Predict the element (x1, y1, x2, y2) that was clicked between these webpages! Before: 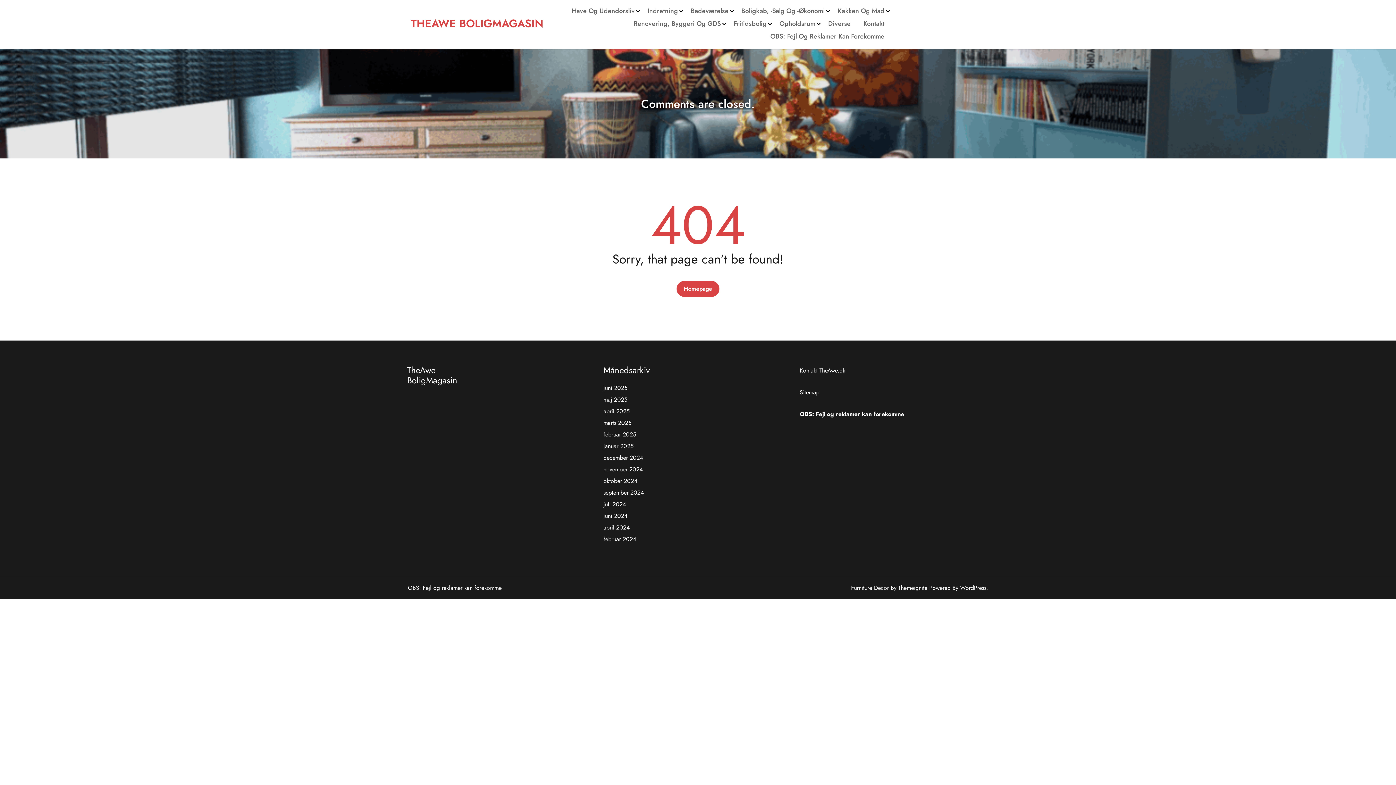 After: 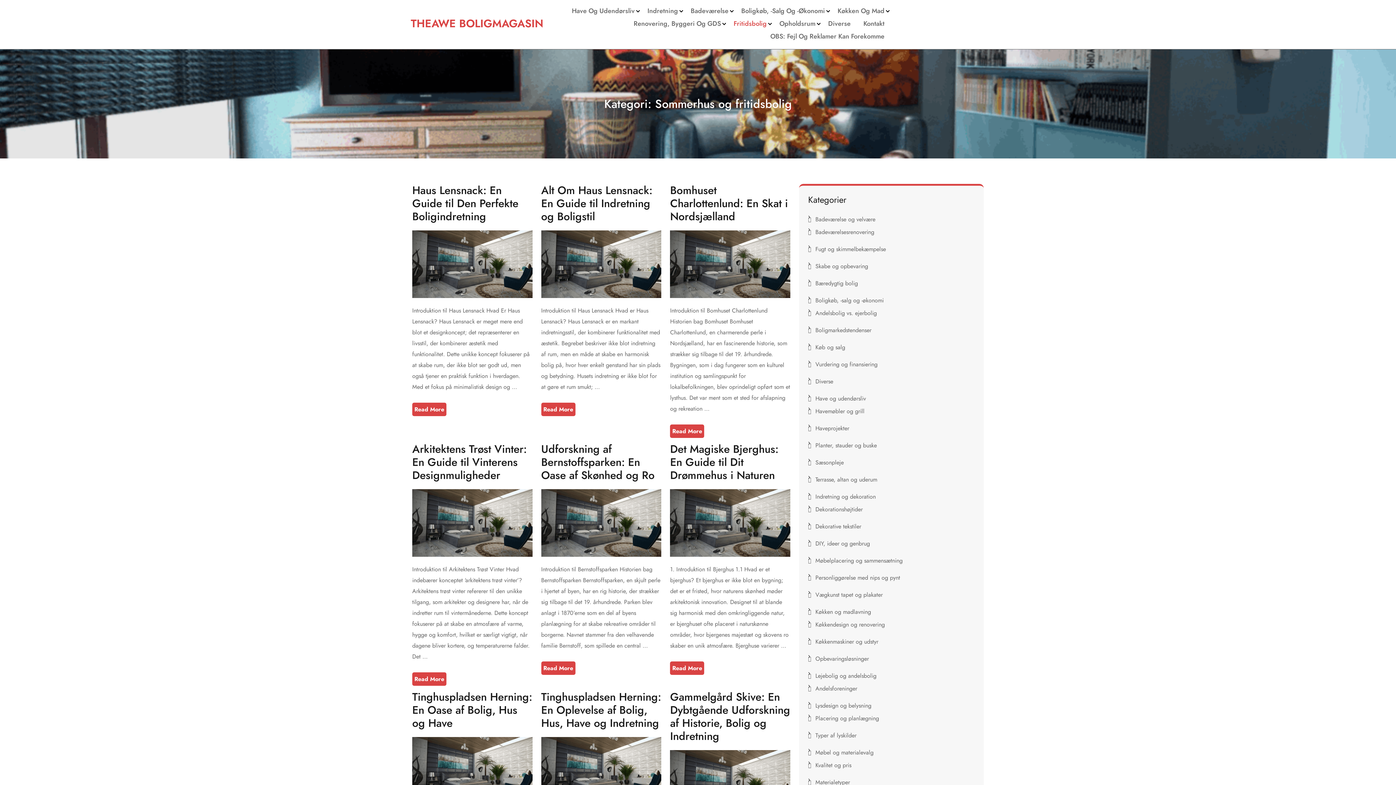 Action: bbox: (733, 18, 766, 30) label: Fritidsbolig